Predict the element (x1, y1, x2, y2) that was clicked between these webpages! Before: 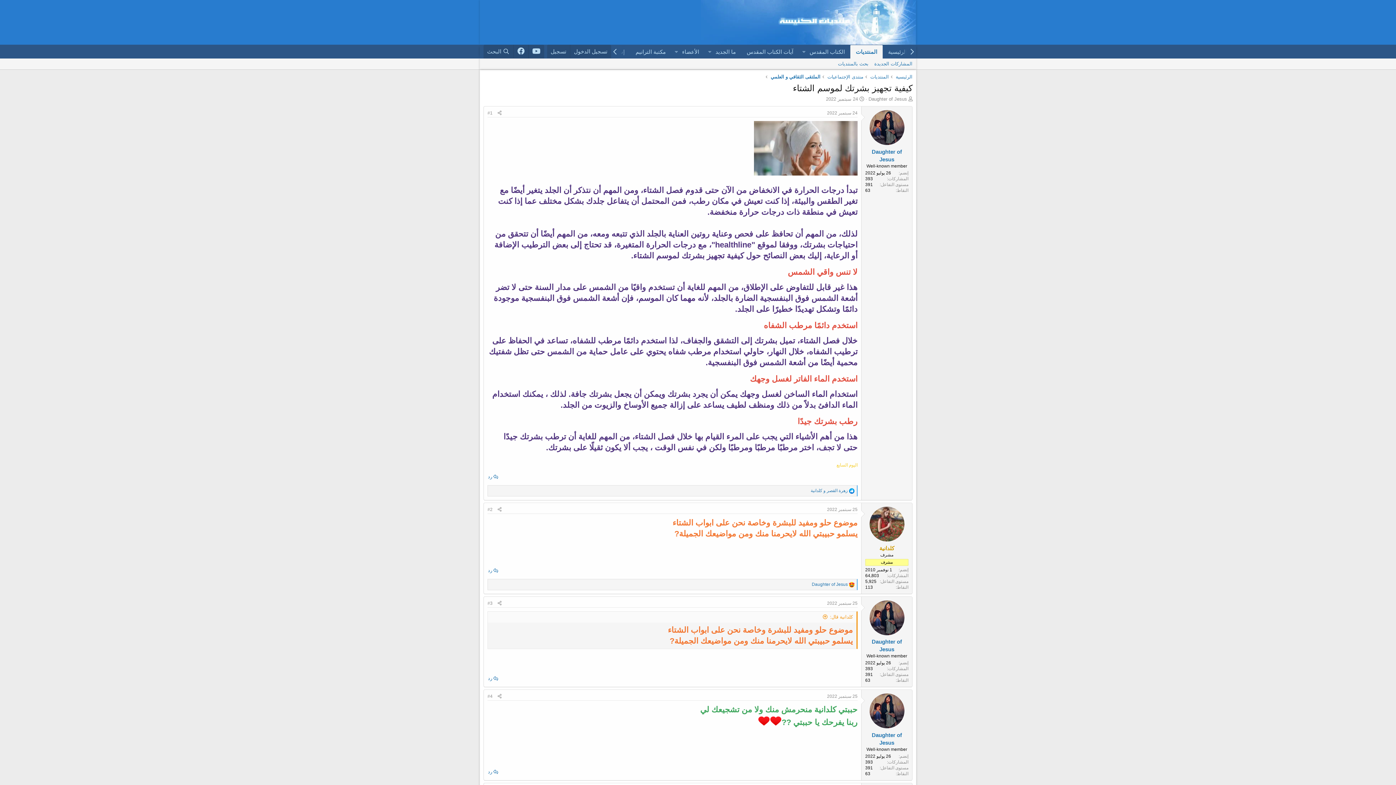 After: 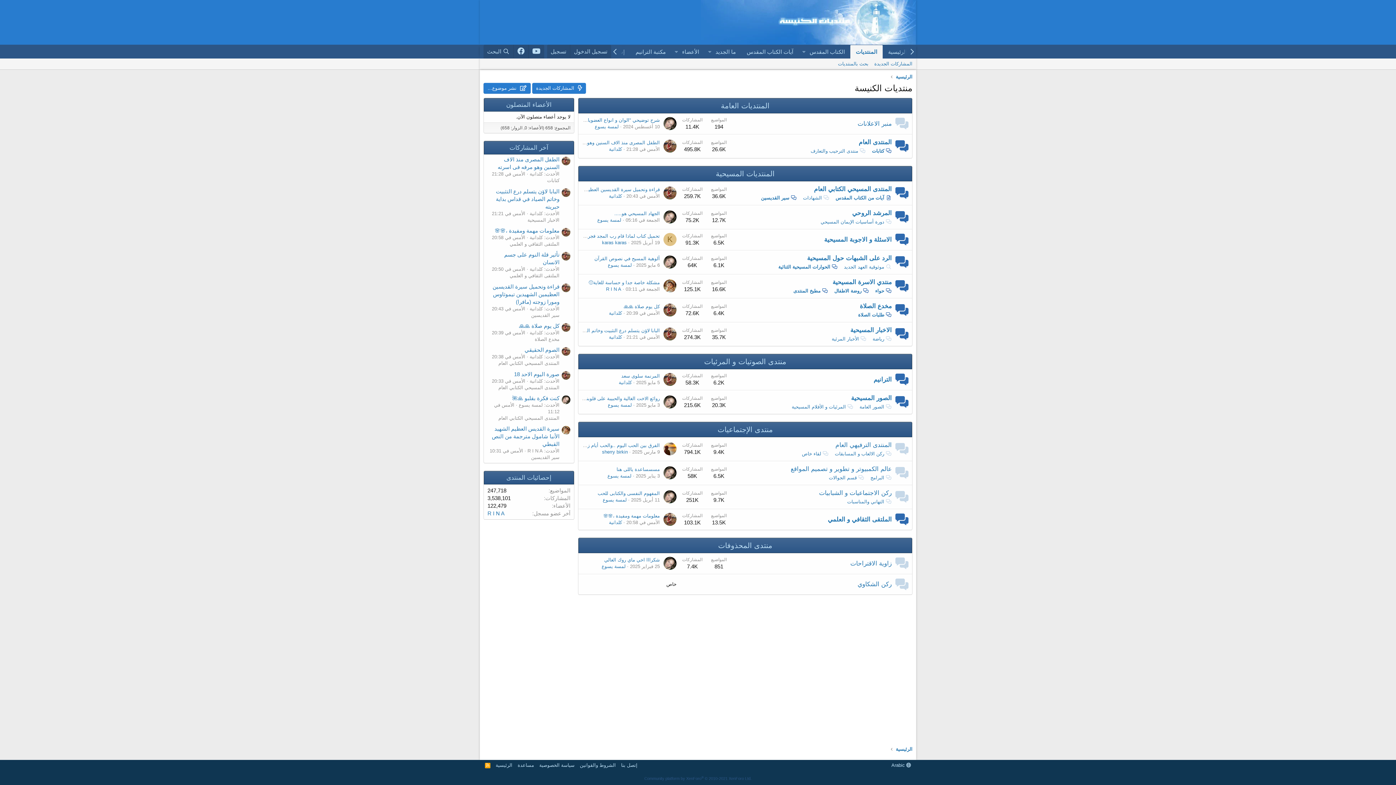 Action: bbox: (827, 73, 863, 80) label: منتدى الإجتماعيات